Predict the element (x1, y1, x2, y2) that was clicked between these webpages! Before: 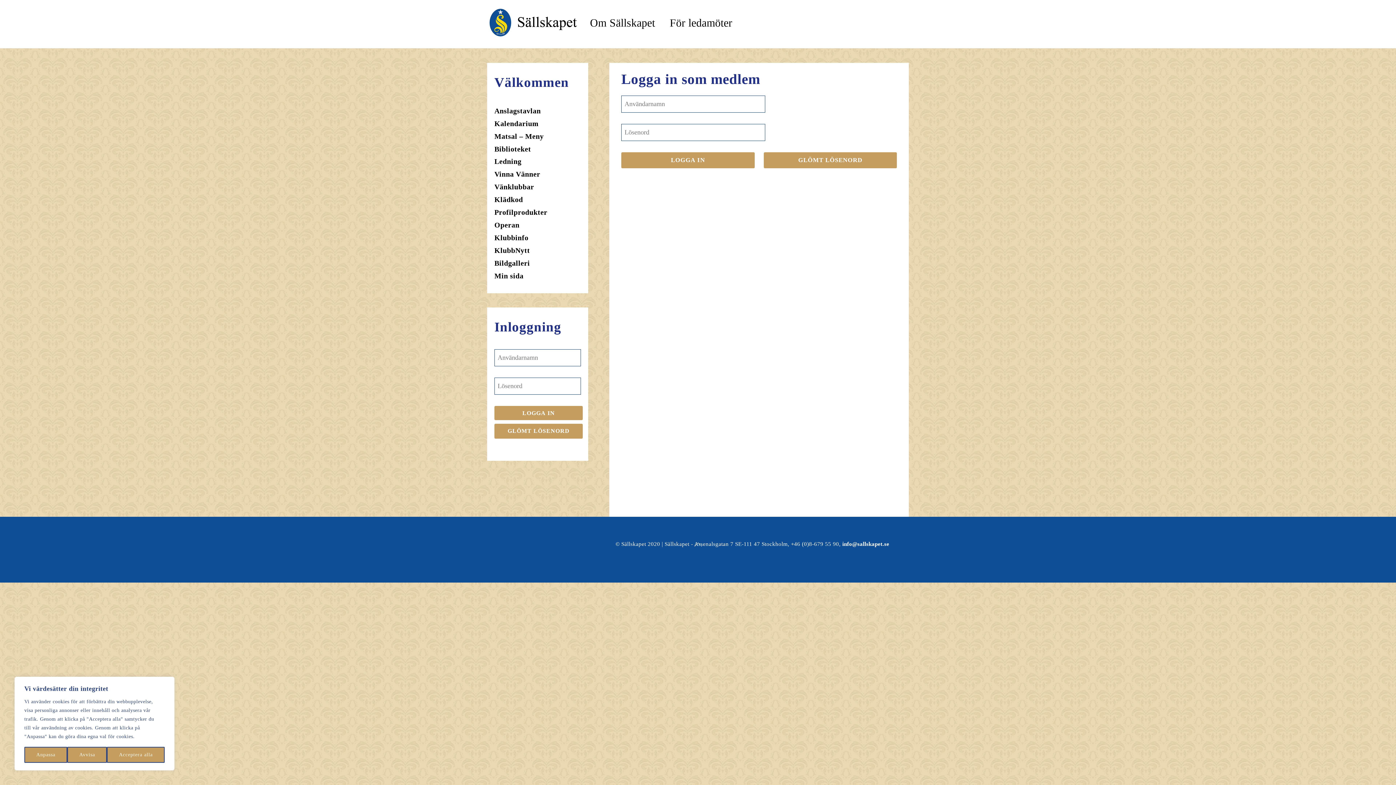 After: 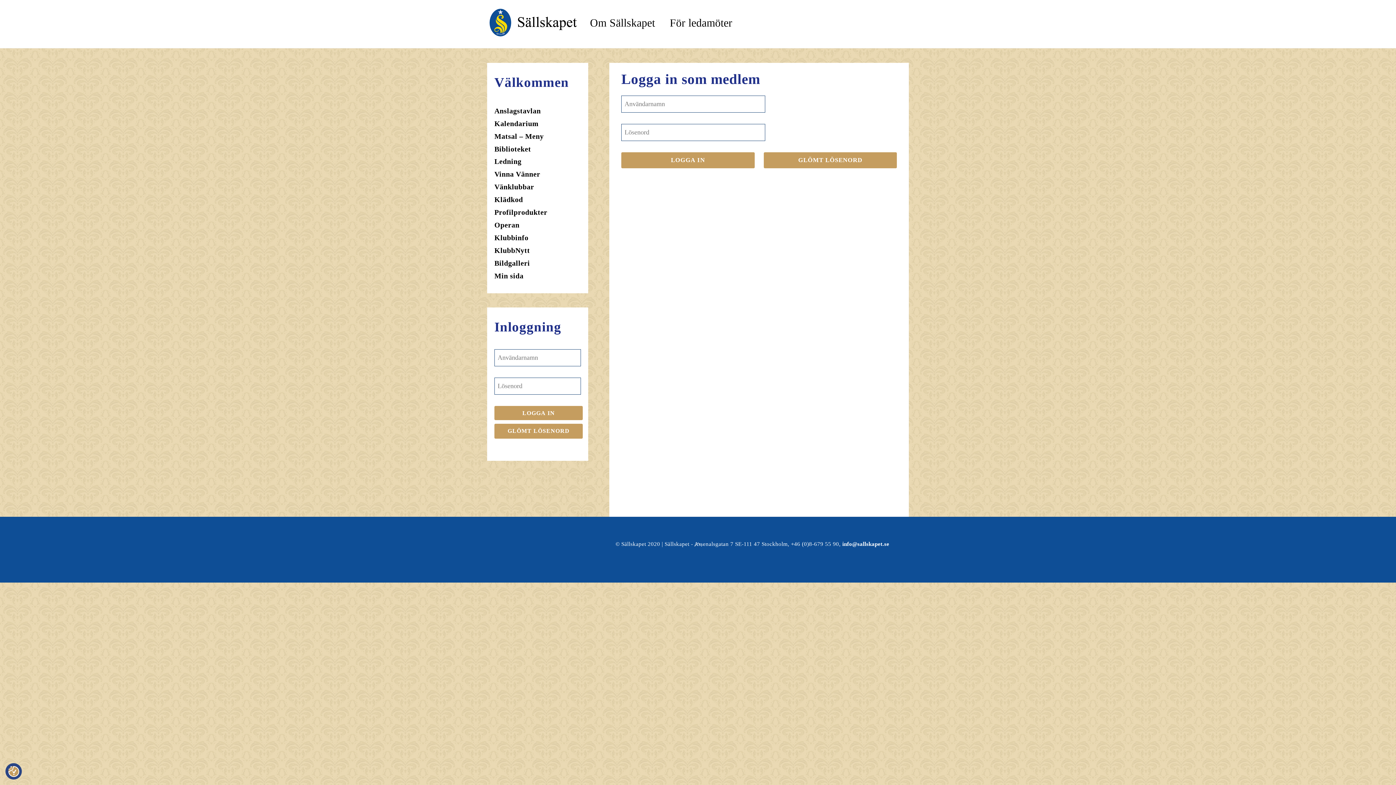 Action: label: Avvisa bbox: (67, 747, 107, 763)